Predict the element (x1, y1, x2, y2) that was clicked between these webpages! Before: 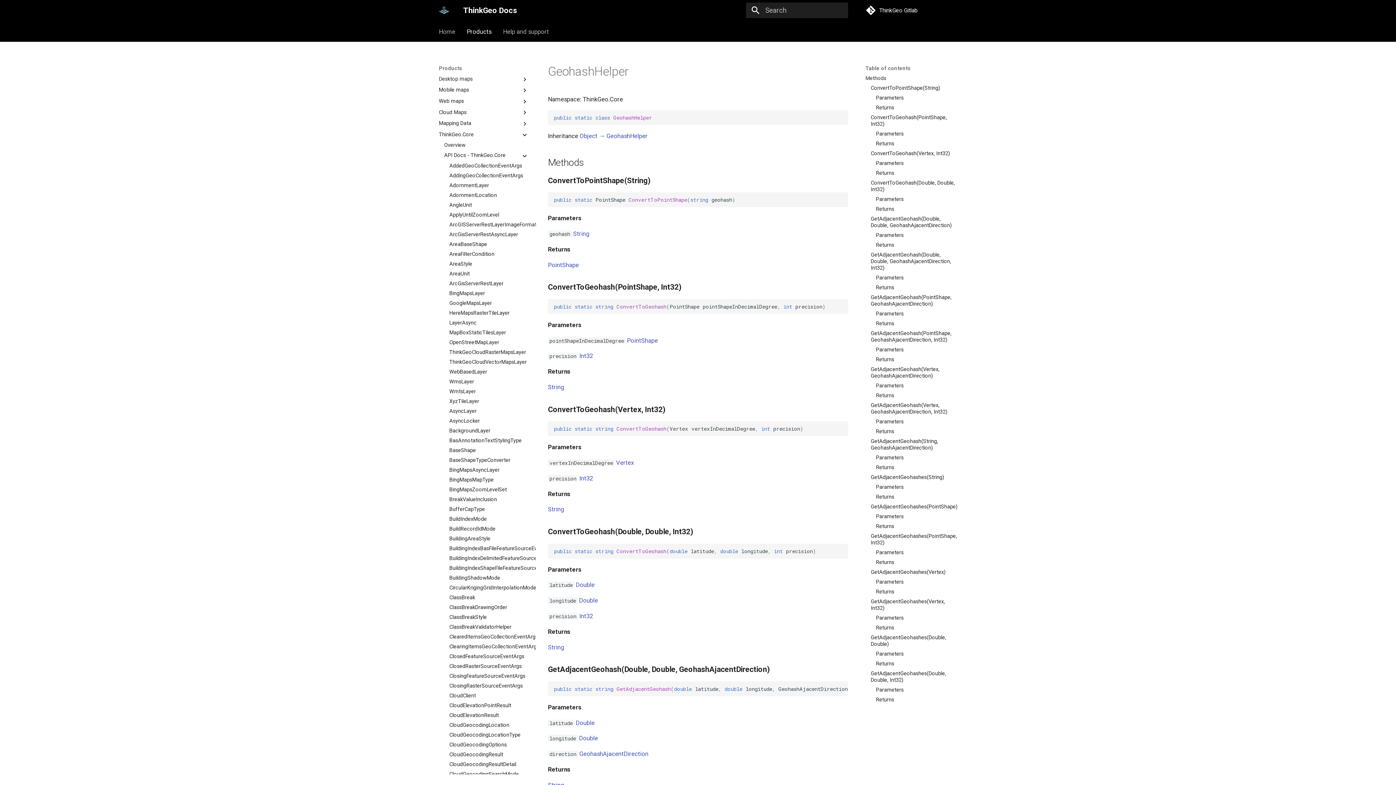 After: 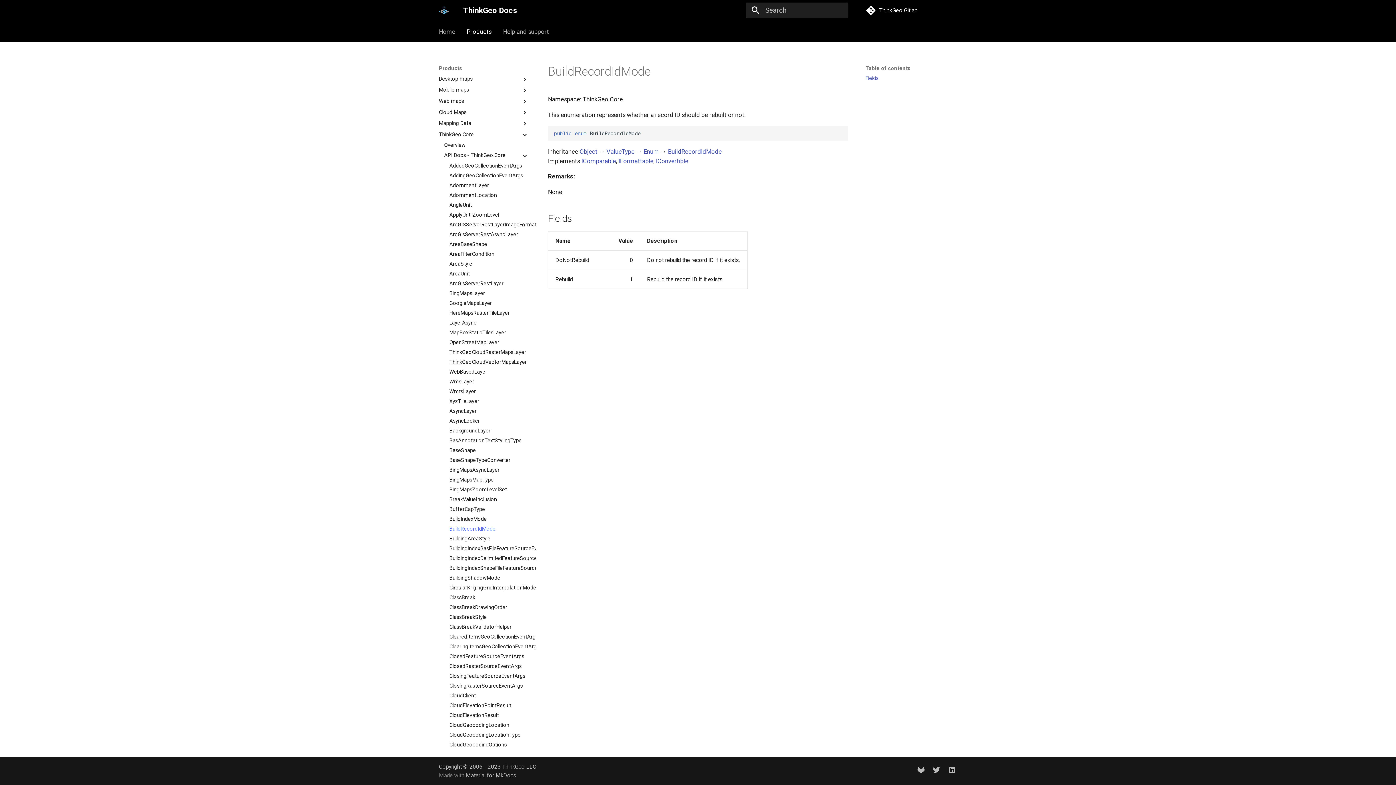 Action: label: BuildRecordIdMode bbox: (449, 526, 528, 532)